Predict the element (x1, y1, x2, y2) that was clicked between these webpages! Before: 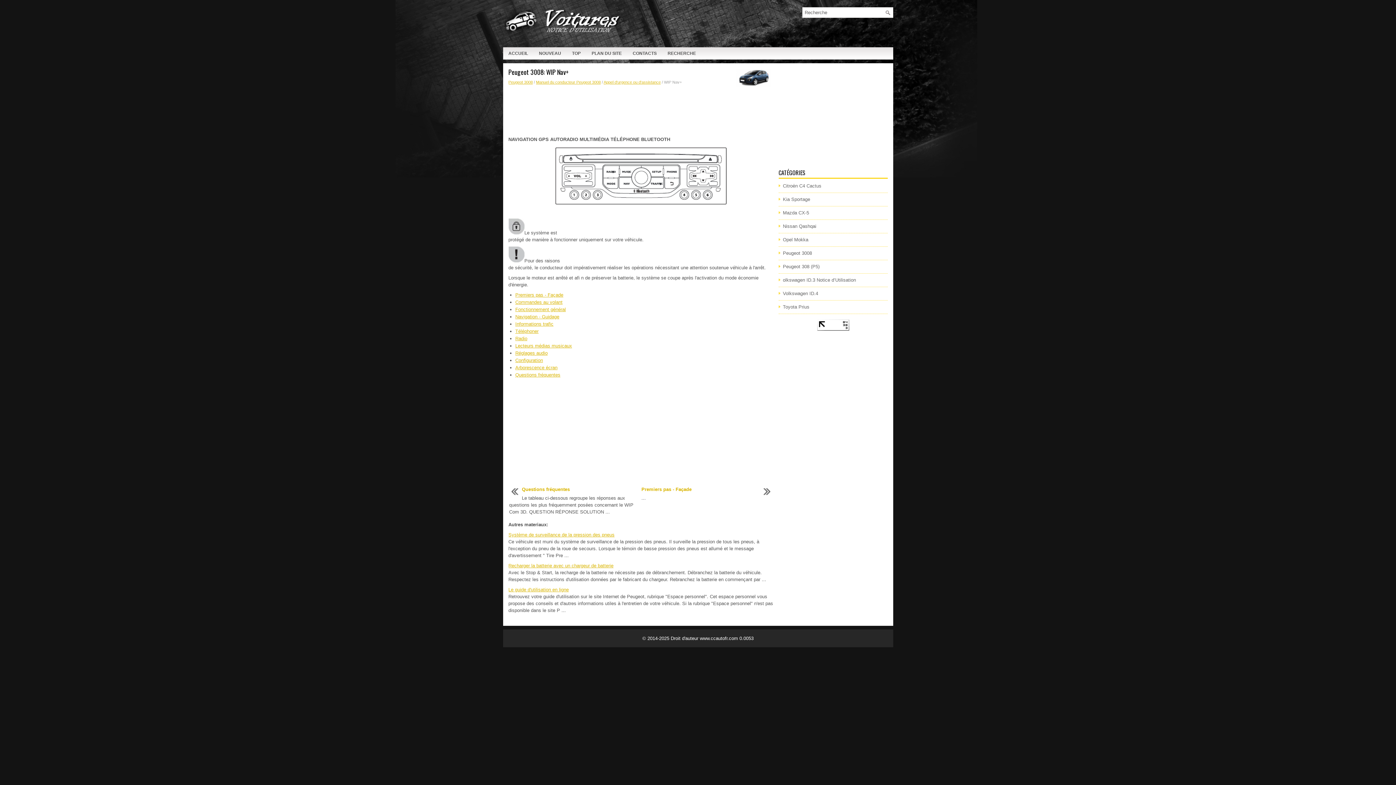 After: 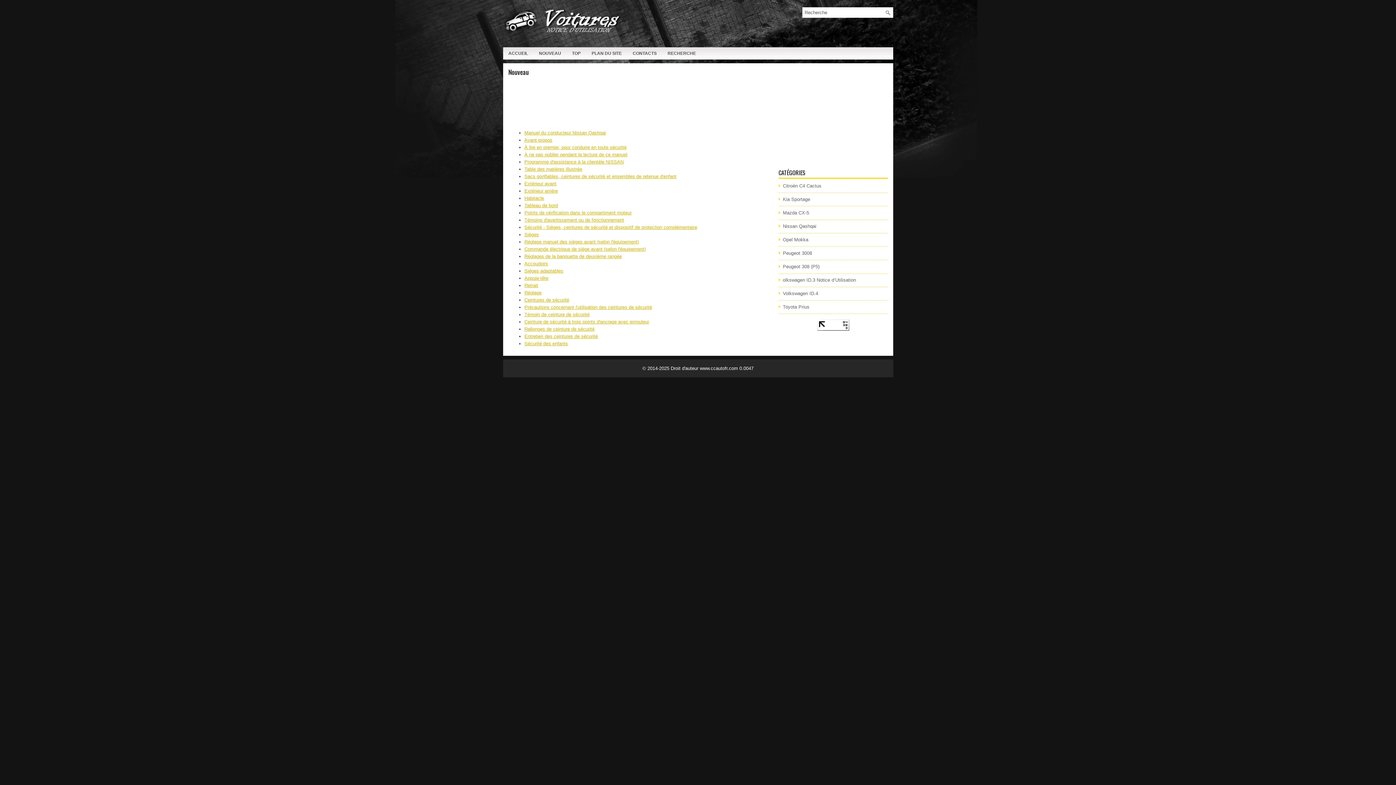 Action: label: NOUVEAU bbox: (533, 47, 566, 59)